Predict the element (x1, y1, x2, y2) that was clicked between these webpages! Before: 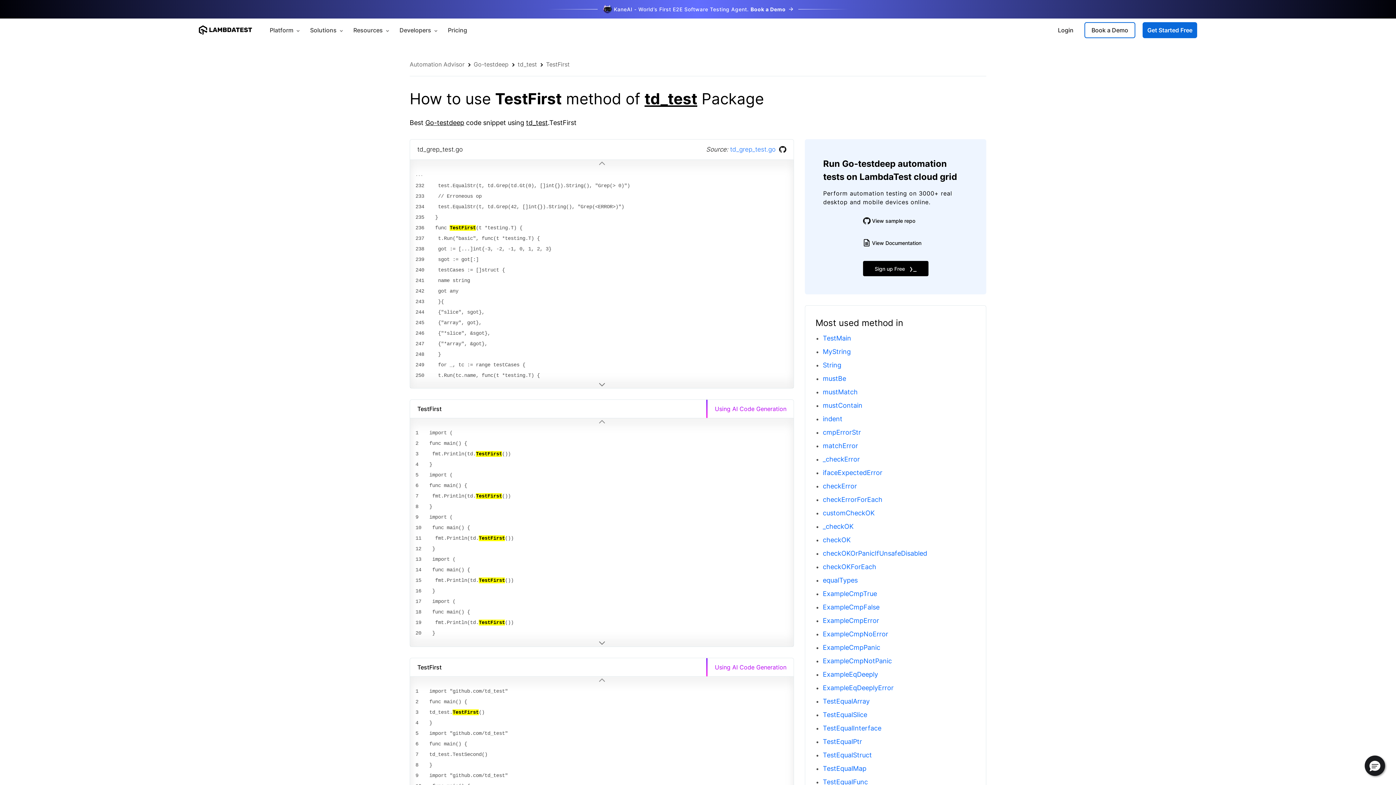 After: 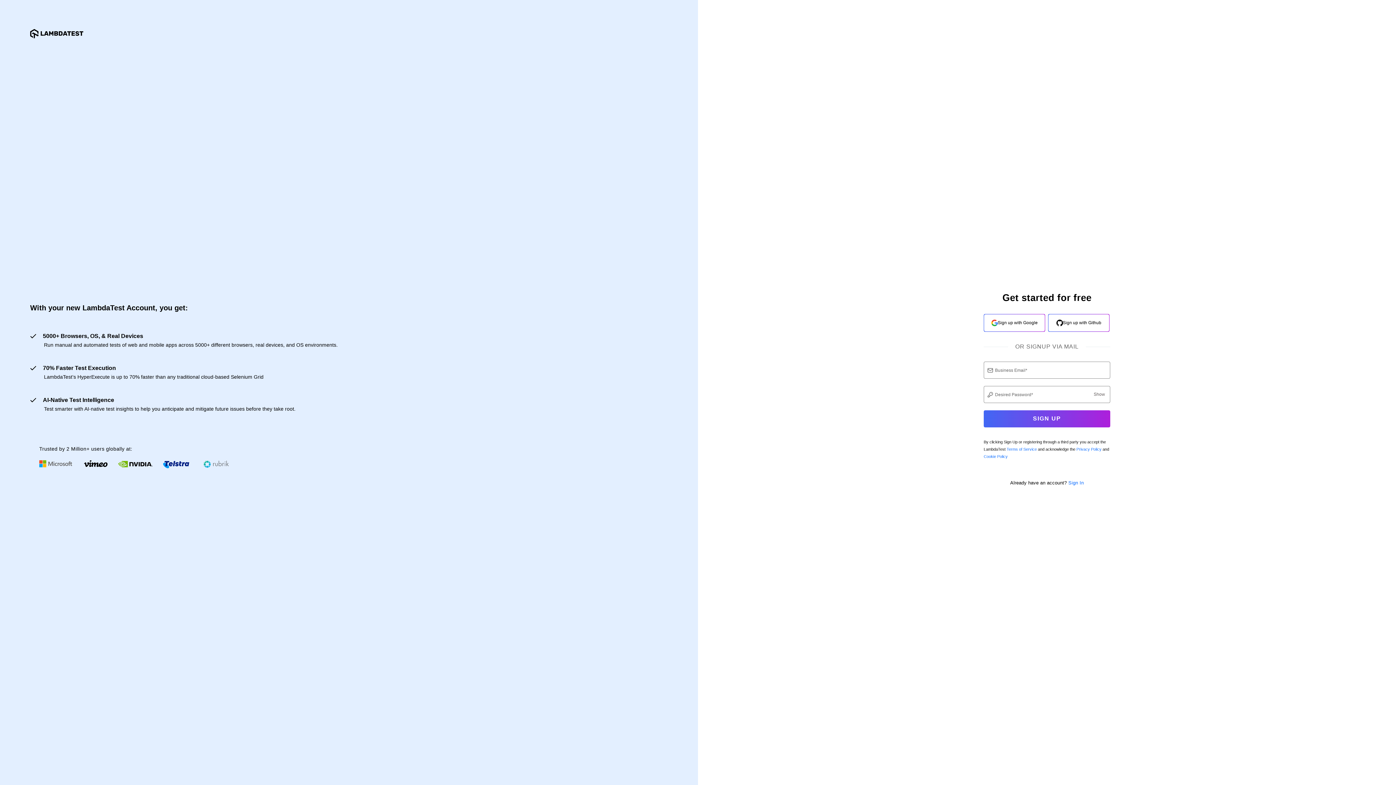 Action: bbox: (1142, 22, 1197, 38) label: Get Started Free